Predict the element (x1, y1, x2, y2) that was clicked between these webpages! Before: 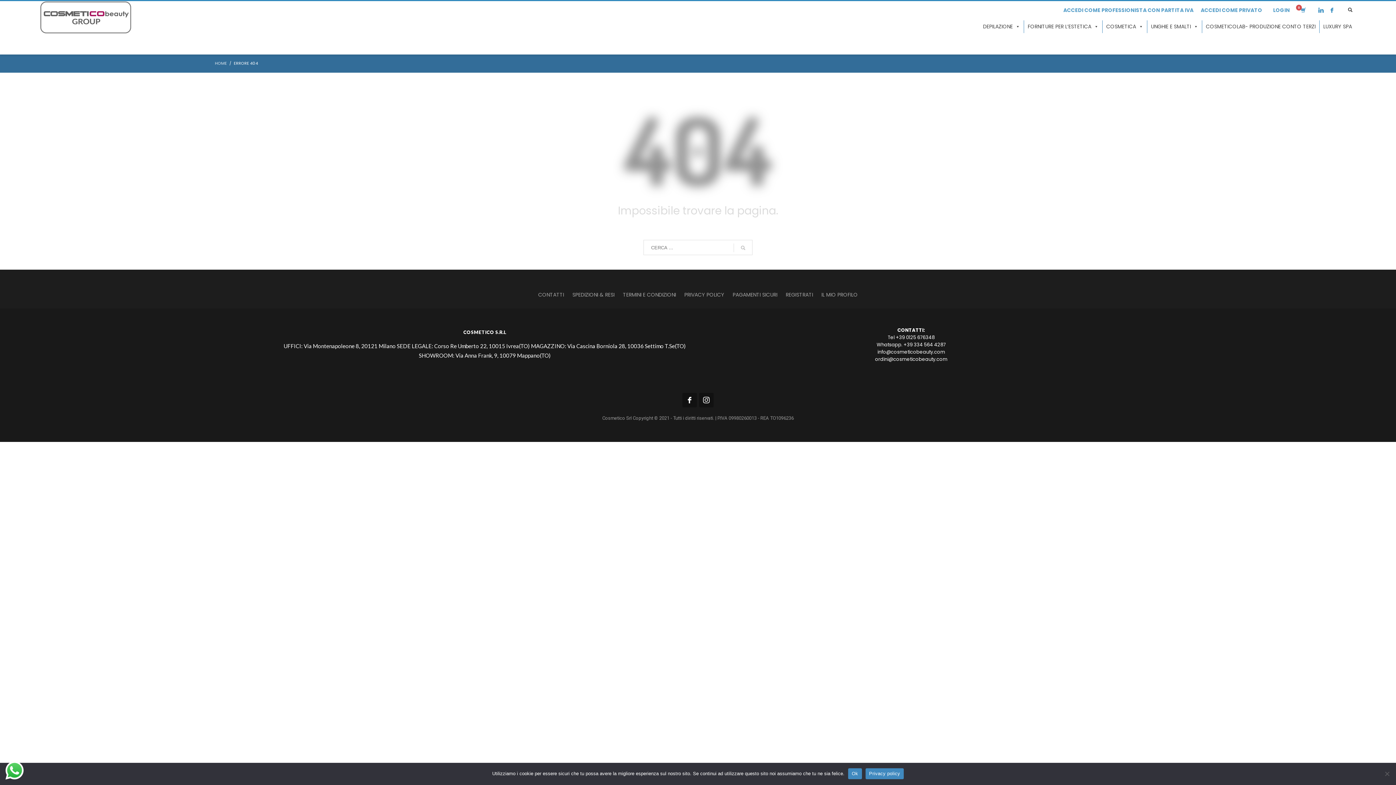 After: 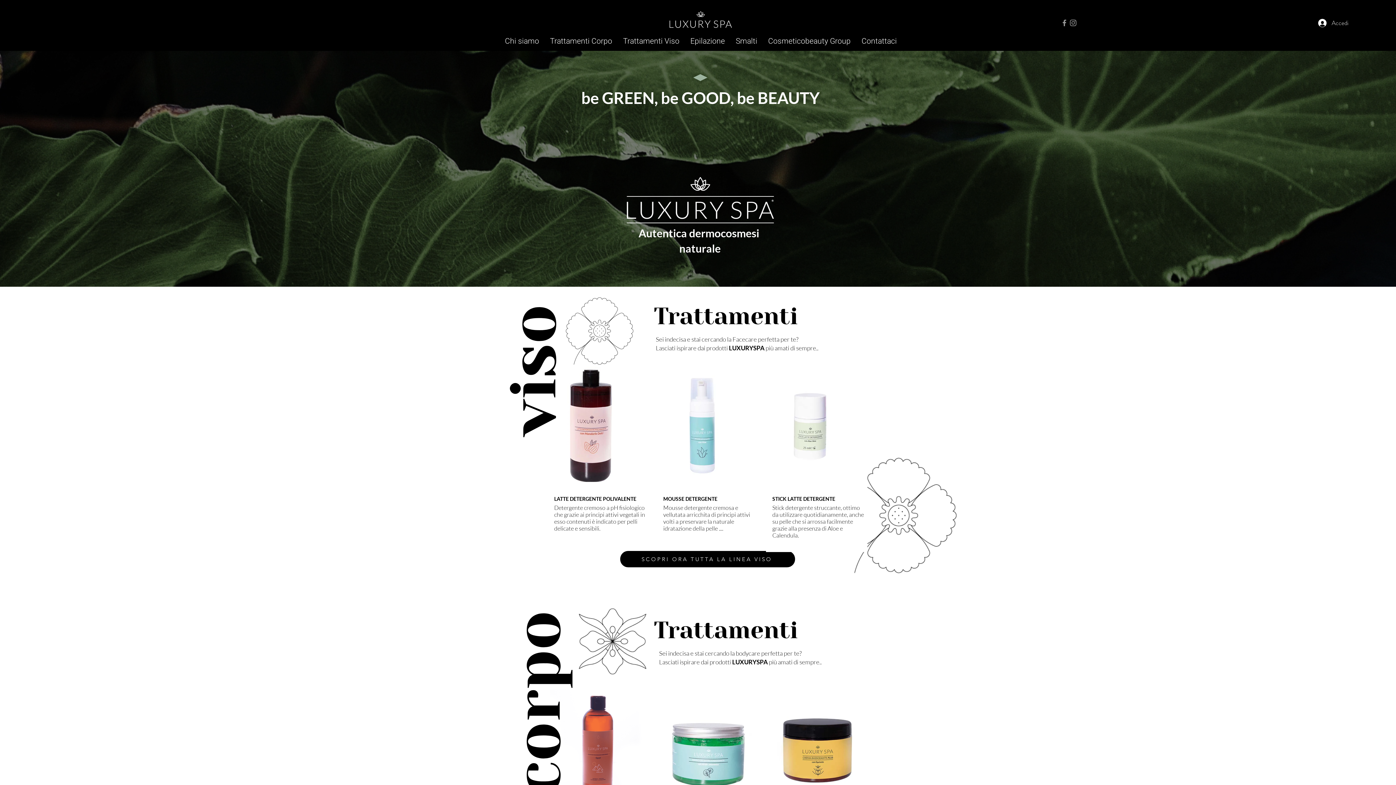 Action: bbox: (1320, 20, 1356, 32) label: LUXURY SPA